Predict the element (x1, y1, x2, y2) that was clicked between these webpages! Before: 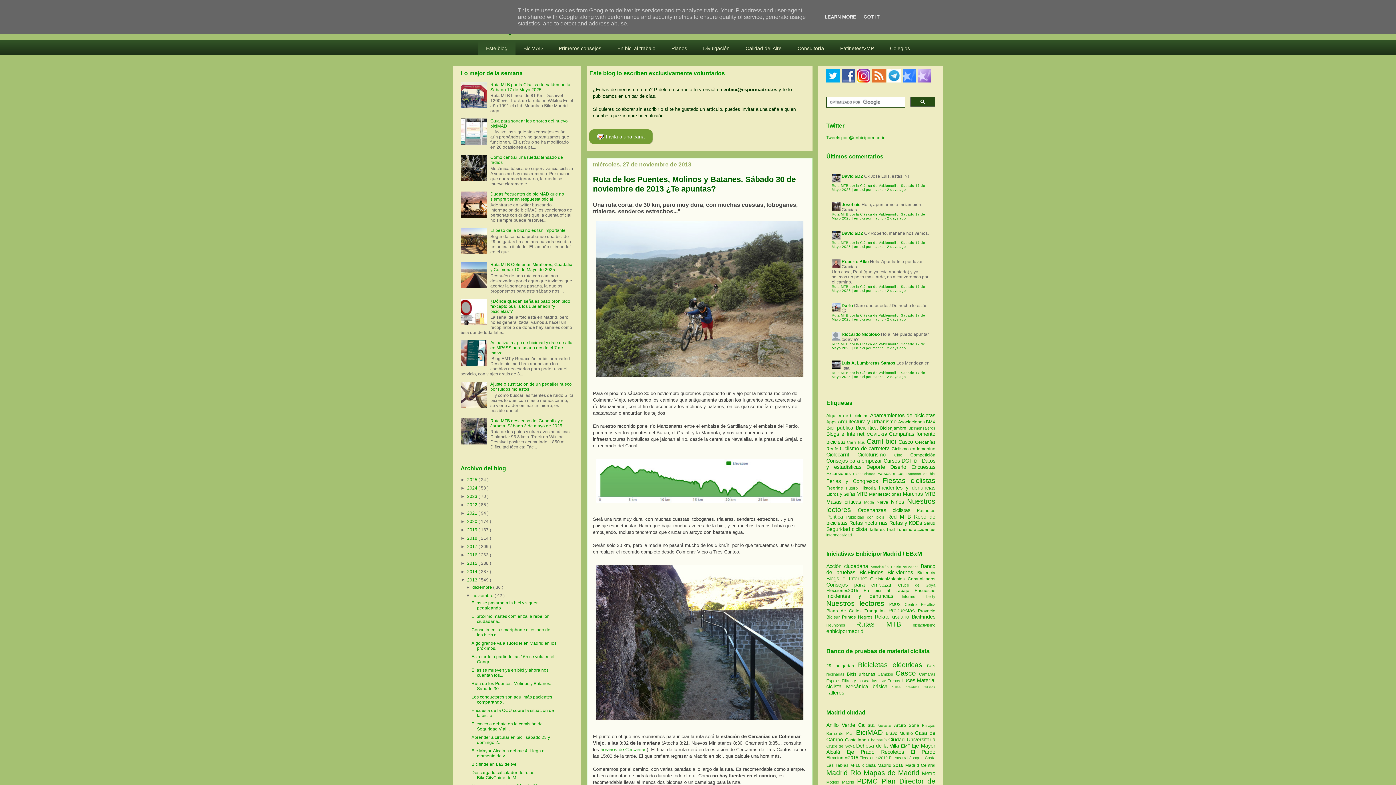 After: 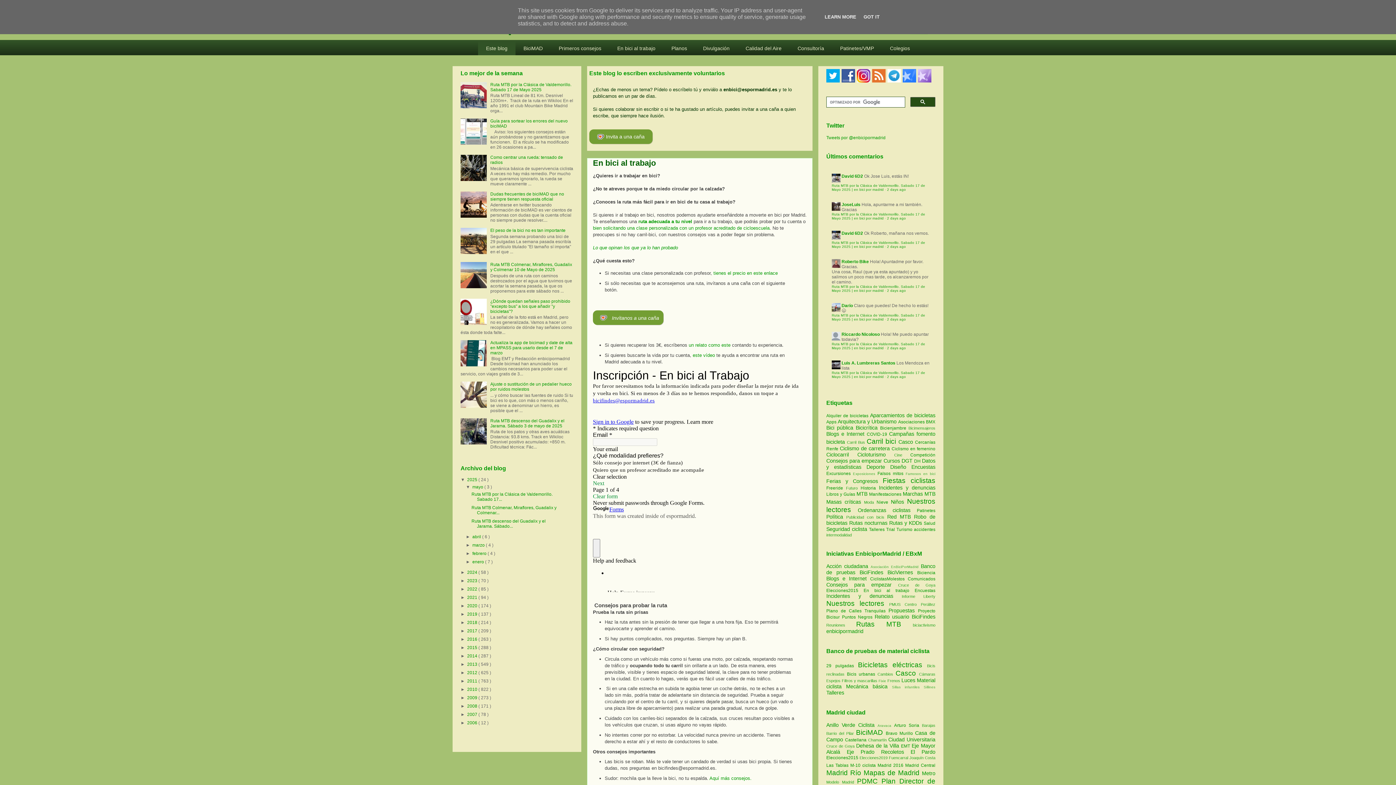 Action: bbox: (609, 41, 663, 55) label: En bici al trabajo